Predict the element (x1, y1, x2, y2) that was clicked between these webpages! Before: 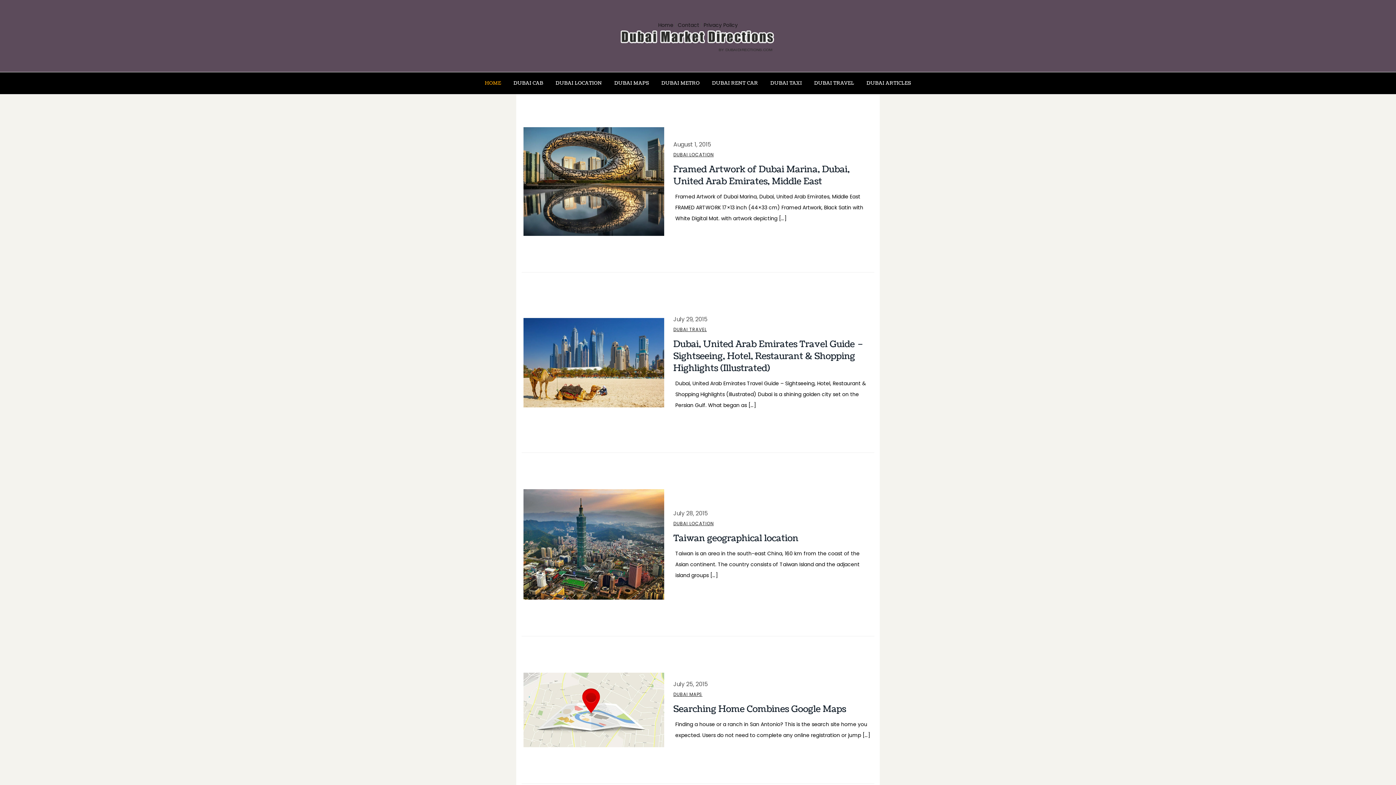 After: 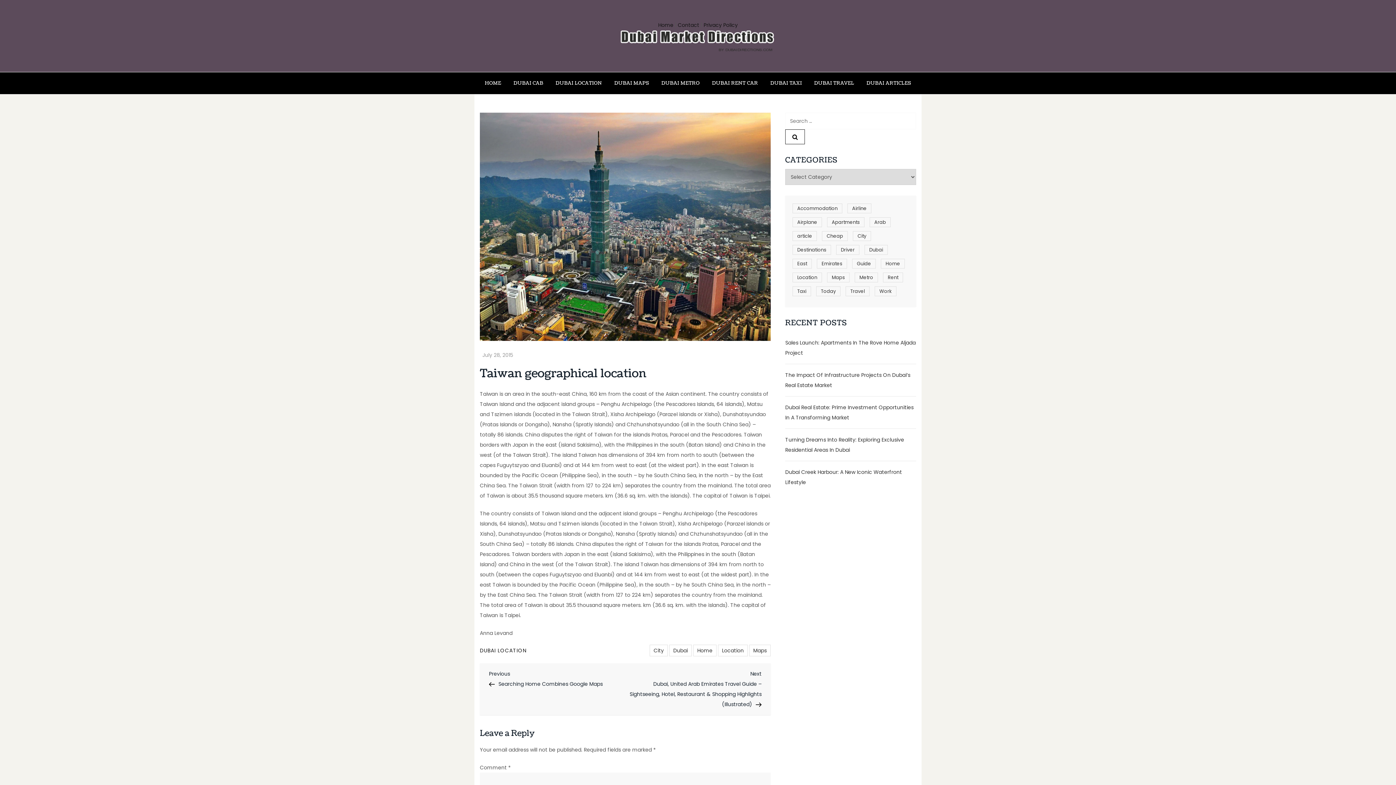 Action: bbox: (523, 540, 664, 548)